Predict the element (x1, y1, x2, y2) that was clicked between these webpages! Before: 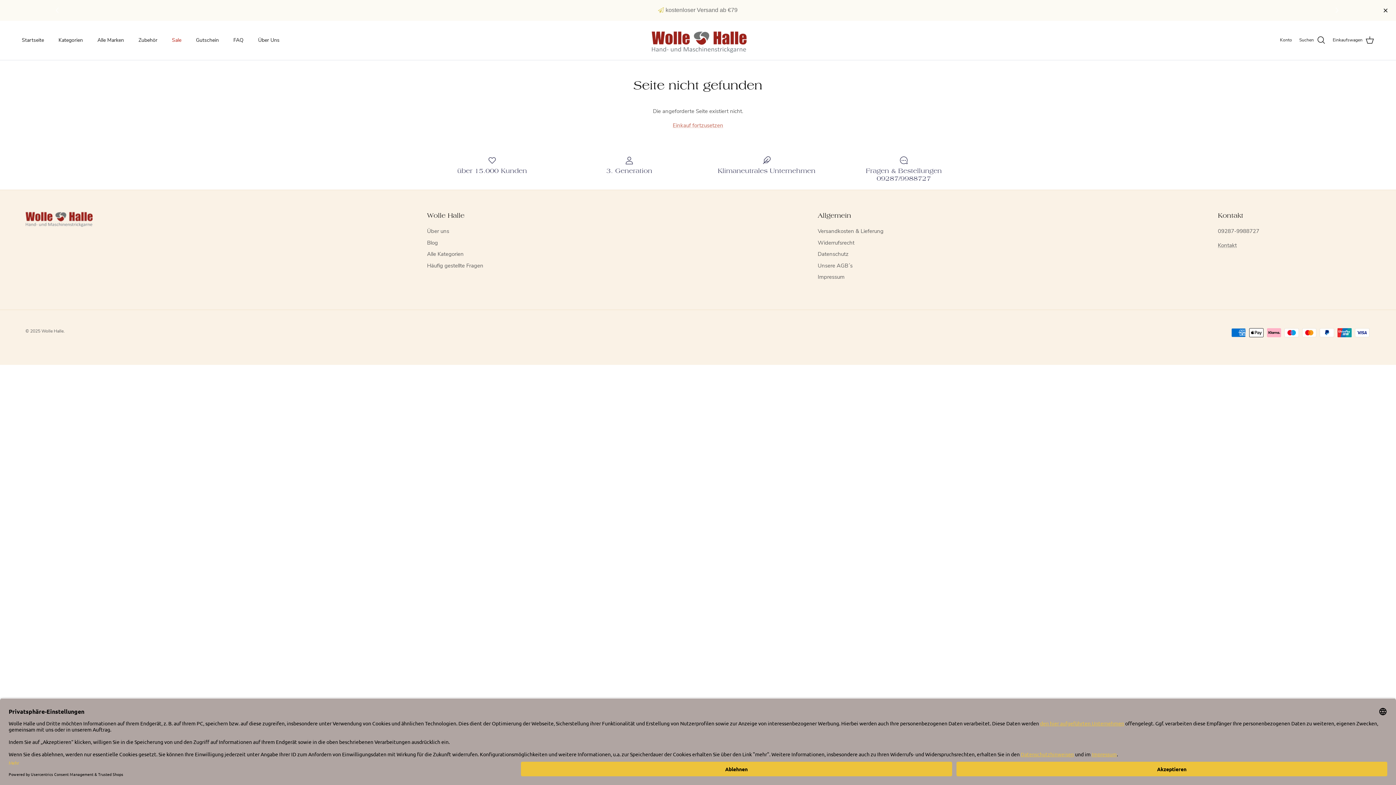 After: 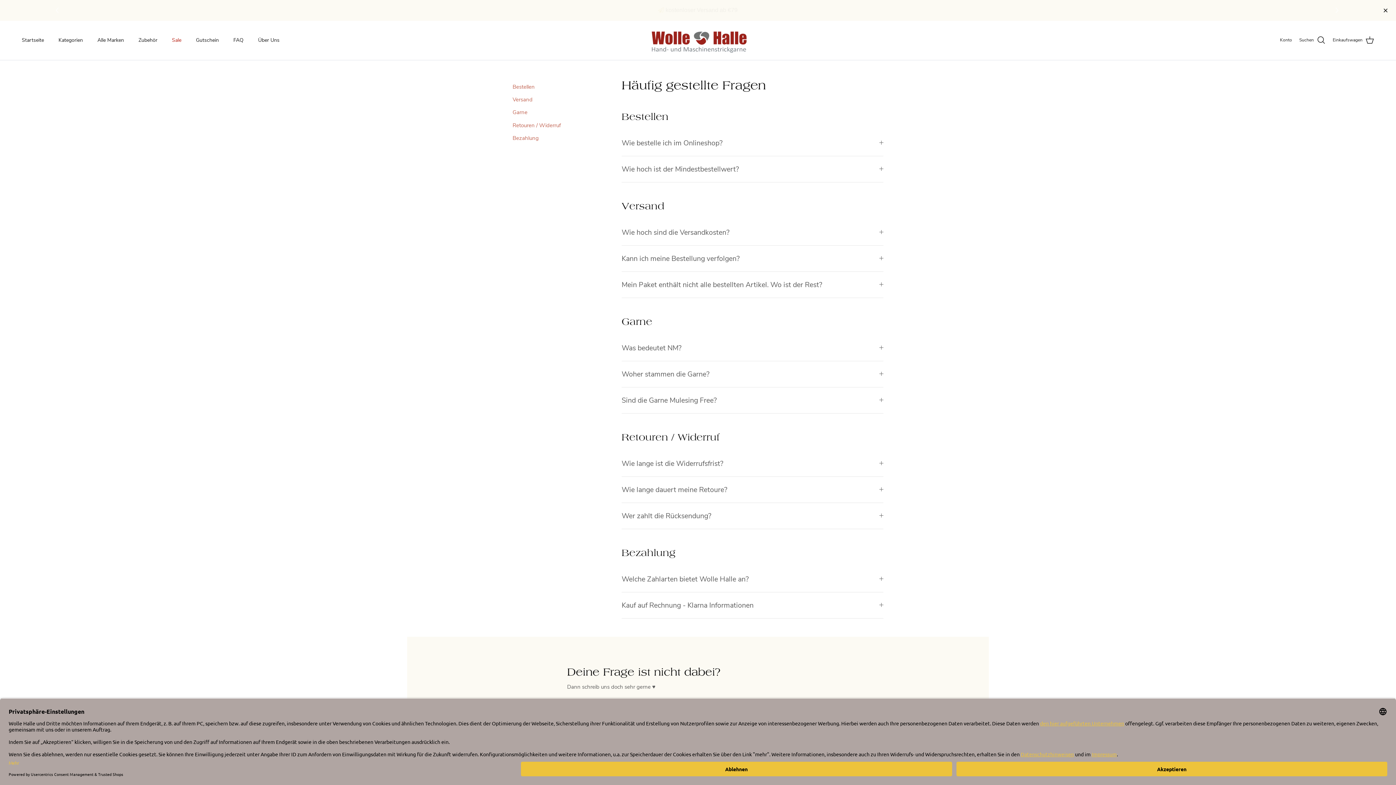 Action: label: Häufig gestellte Fragen bbox: (427, 262, 483, 269)